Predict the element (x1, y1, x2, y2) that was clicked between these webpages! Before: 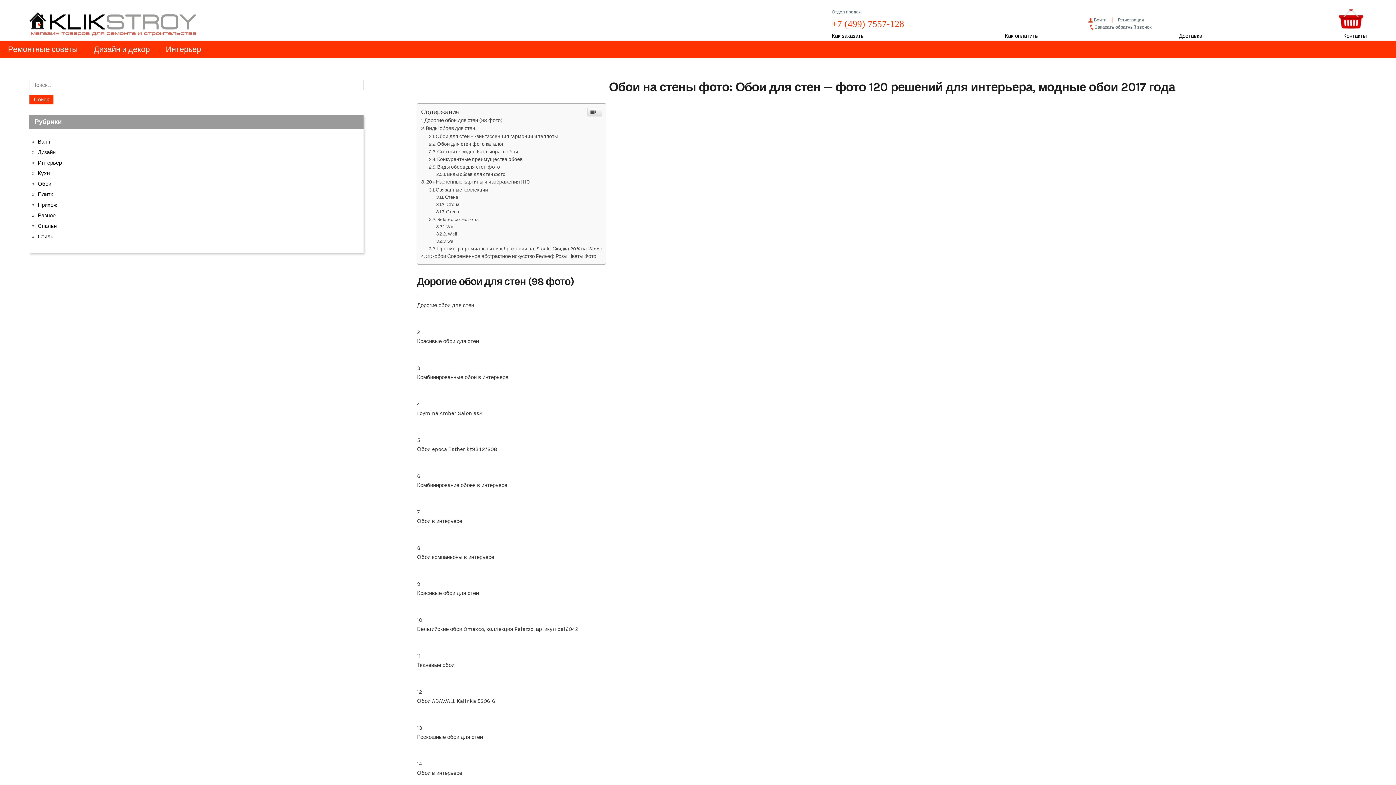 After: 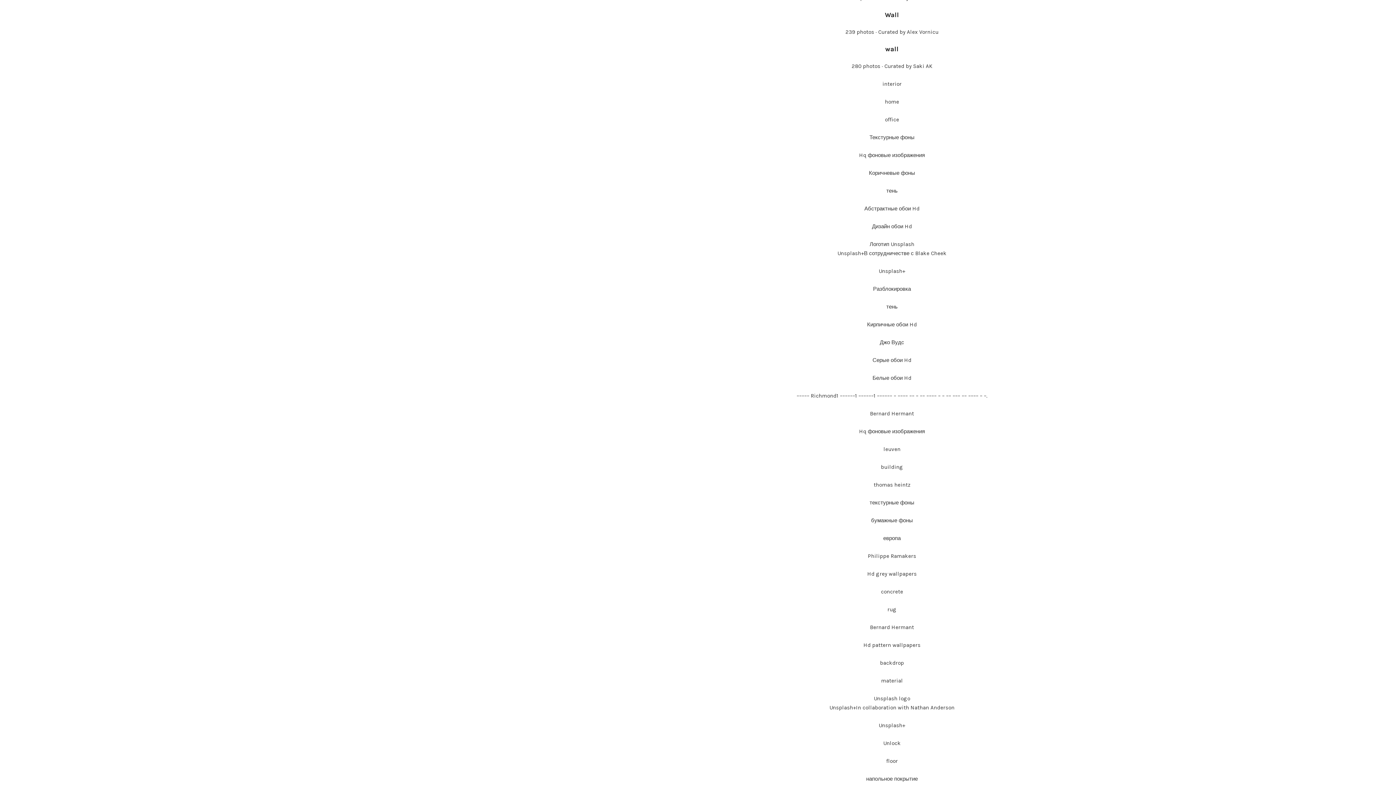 Action: label: Wall bbox: (436, 632, 457, 638)